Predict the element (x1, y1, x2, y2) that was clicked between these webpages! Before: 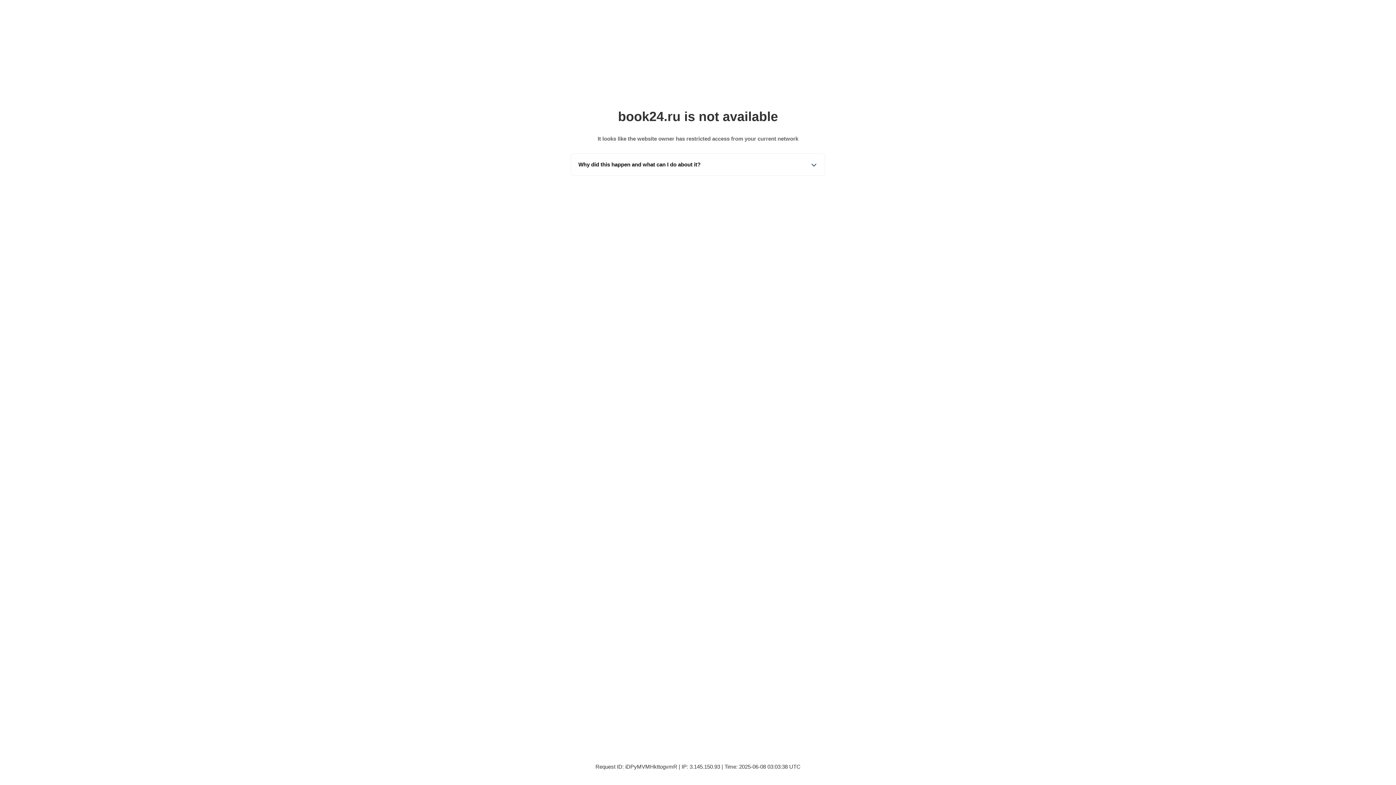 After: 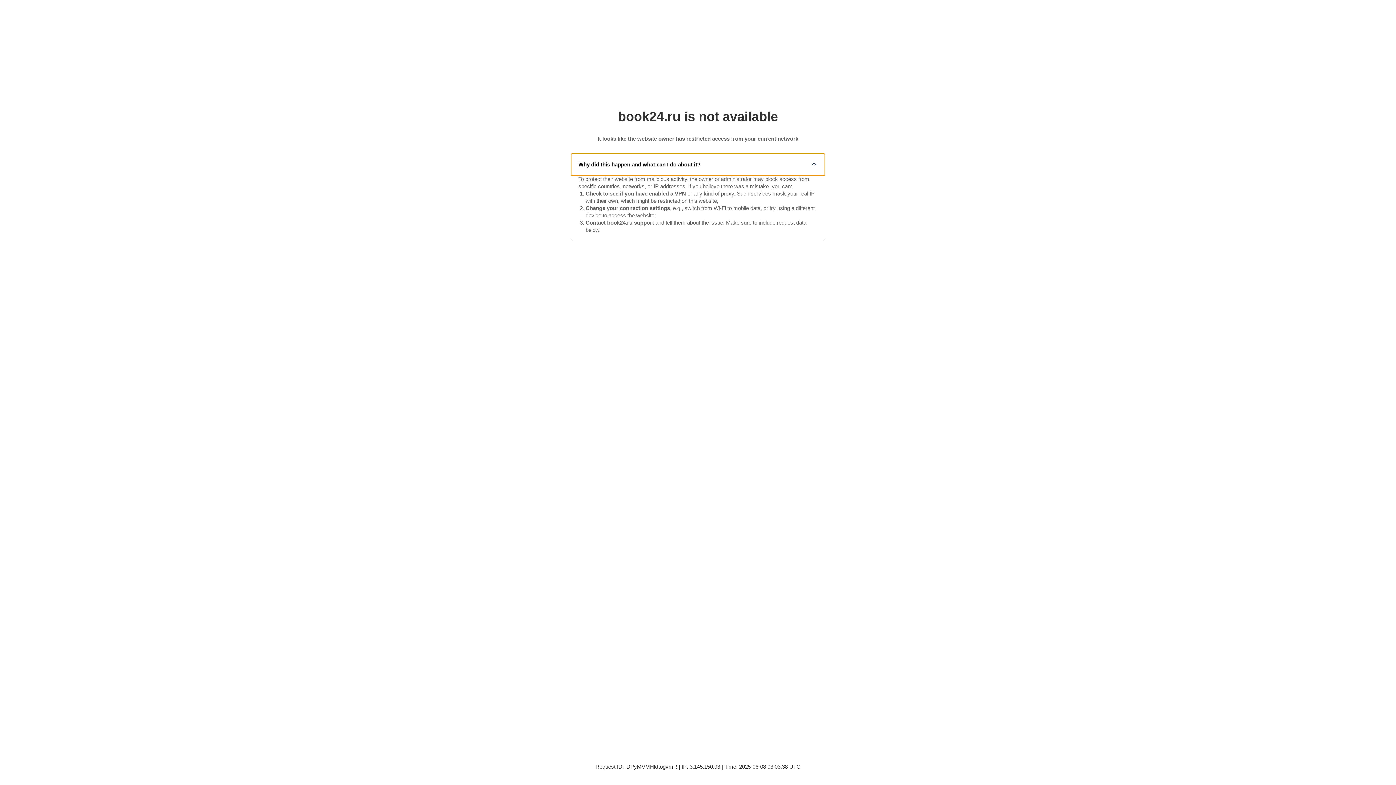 Action: bbox: (571, 153, 825, 175) label: Why did this happen and what can I do about it?